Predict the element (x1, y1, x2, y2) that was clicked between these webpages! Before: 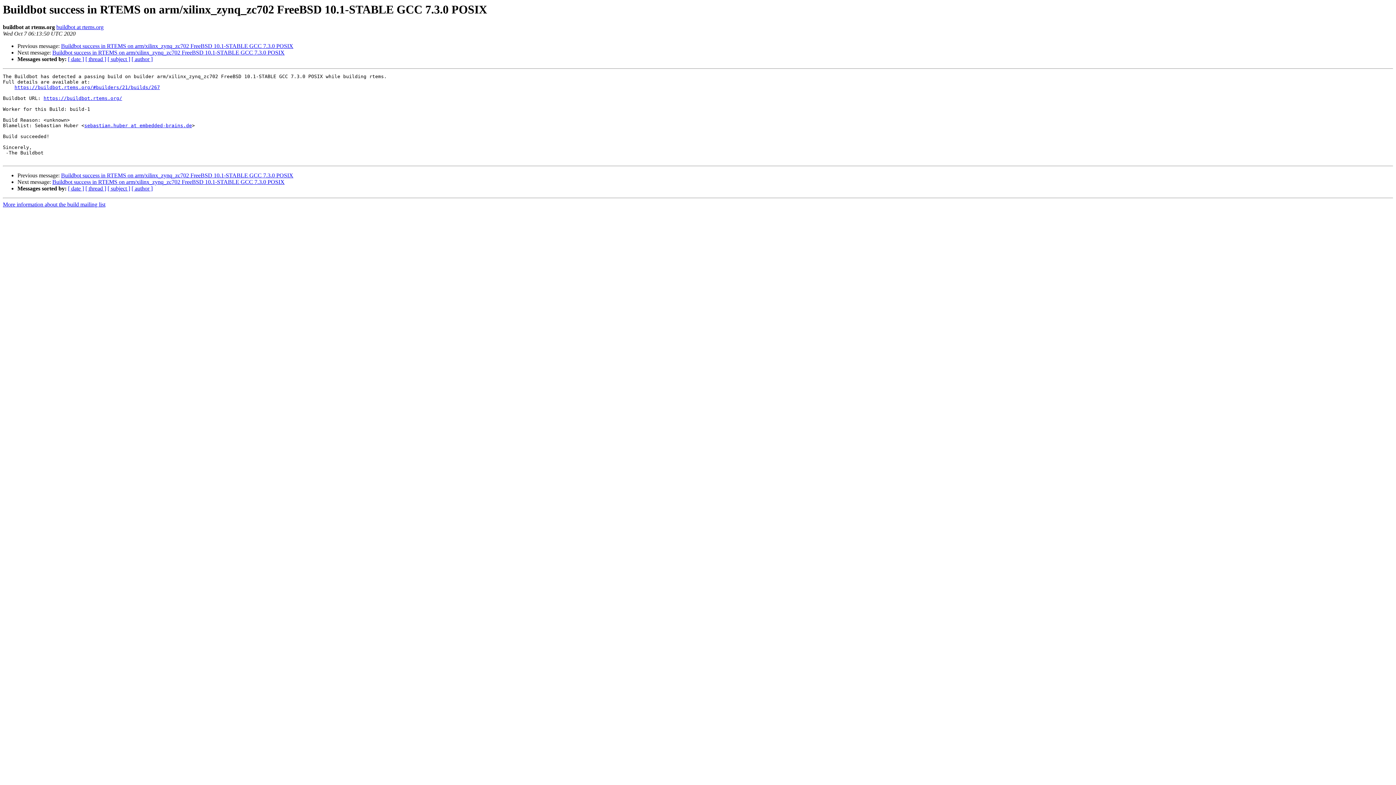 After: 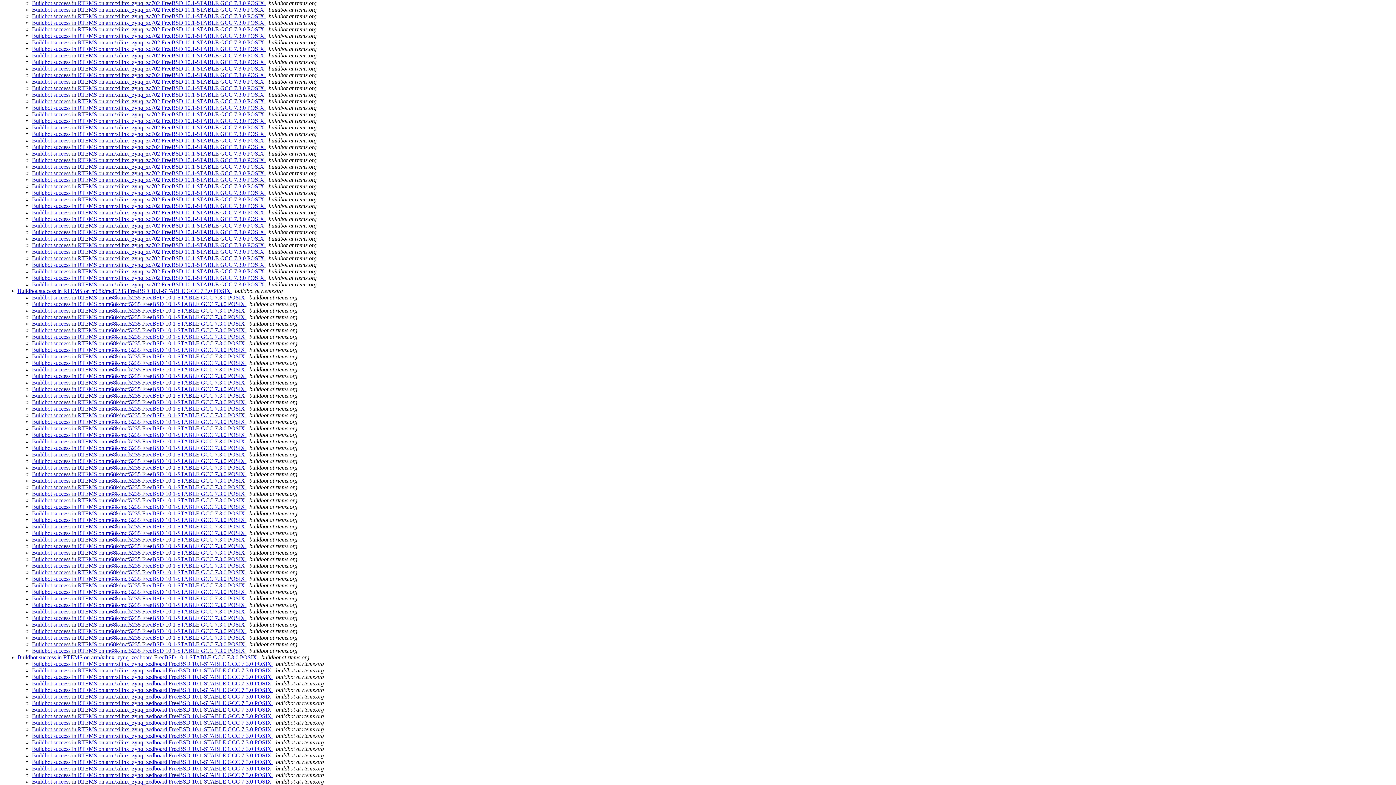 Action: bbox: (85, 185, 106, 191) label: [ thread ]